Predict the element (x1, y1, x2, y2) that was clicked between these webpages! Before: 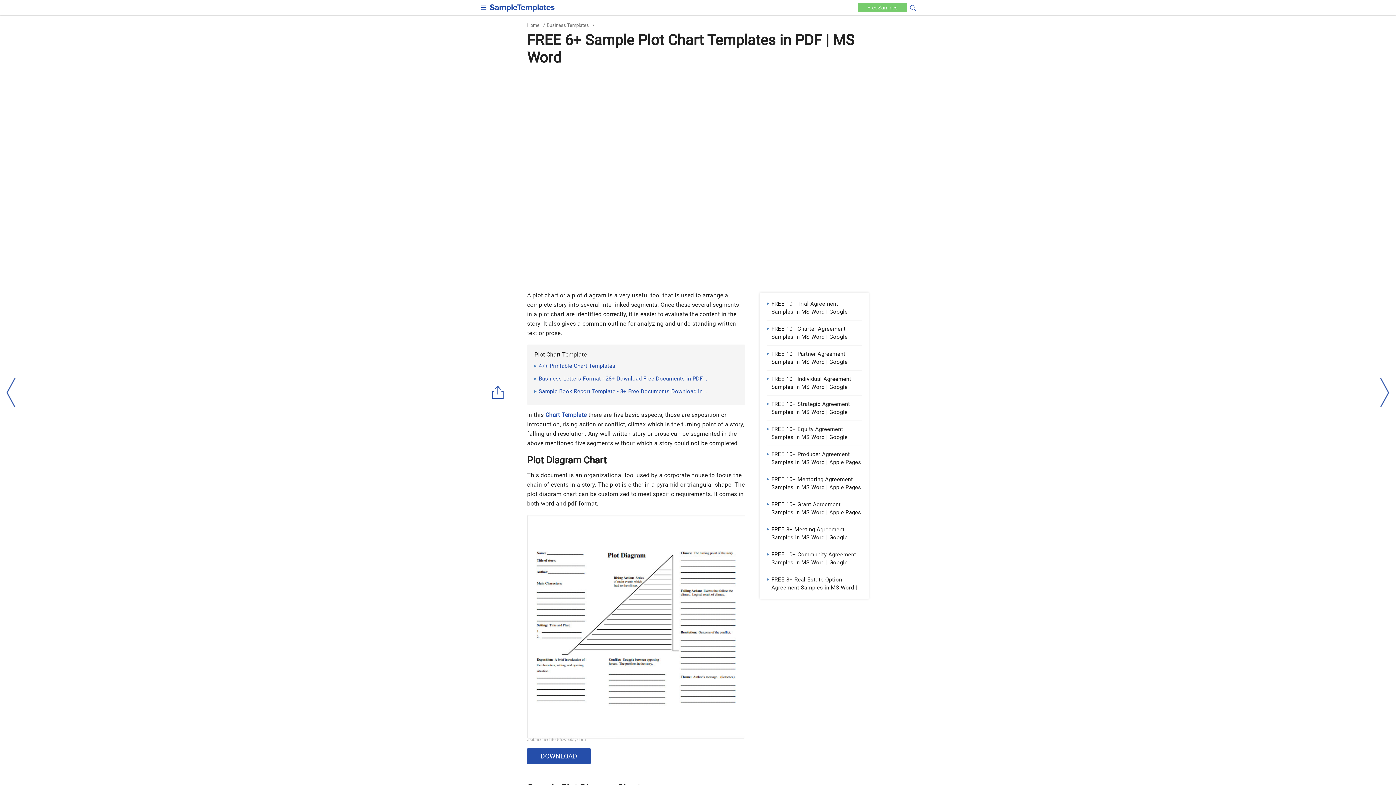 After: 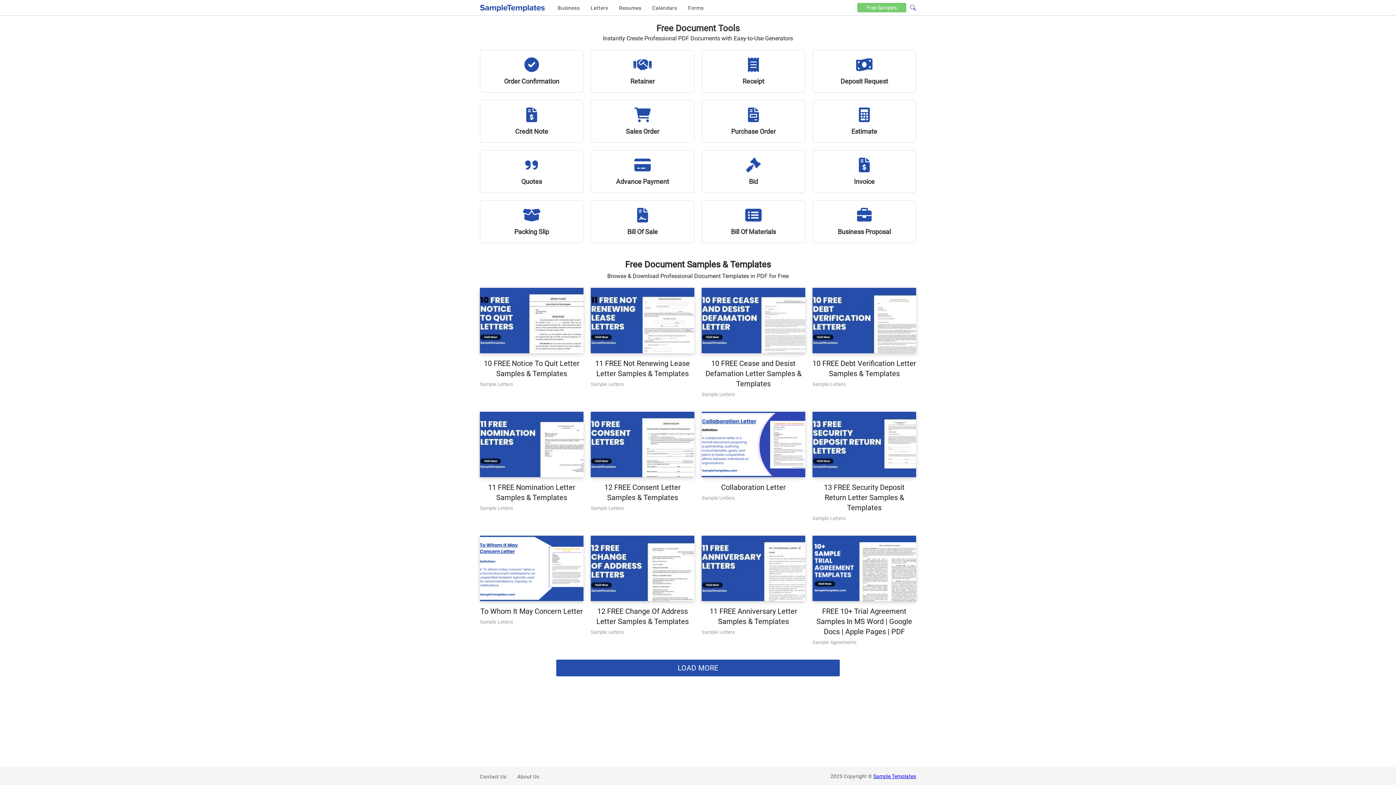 Action: bbox: (489, 4, 554, 13)